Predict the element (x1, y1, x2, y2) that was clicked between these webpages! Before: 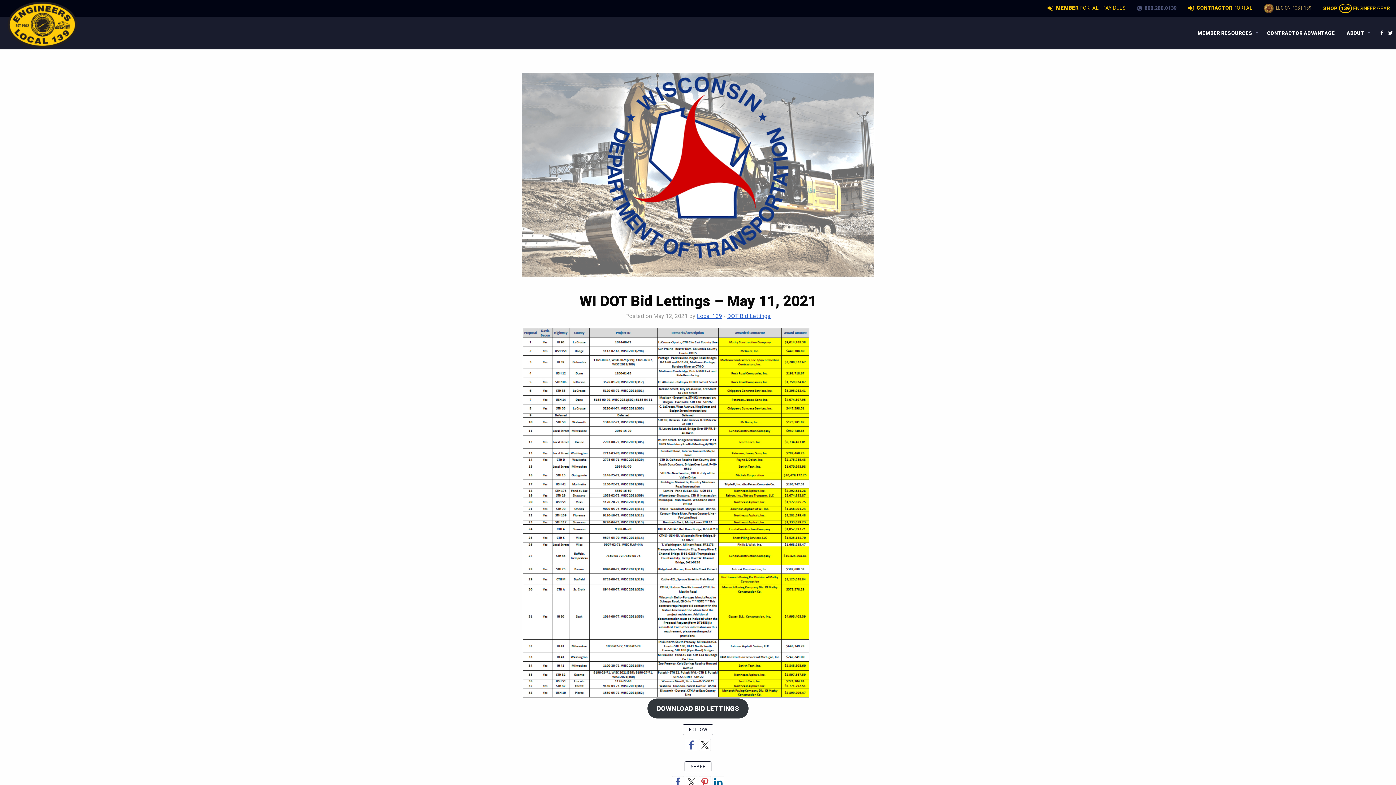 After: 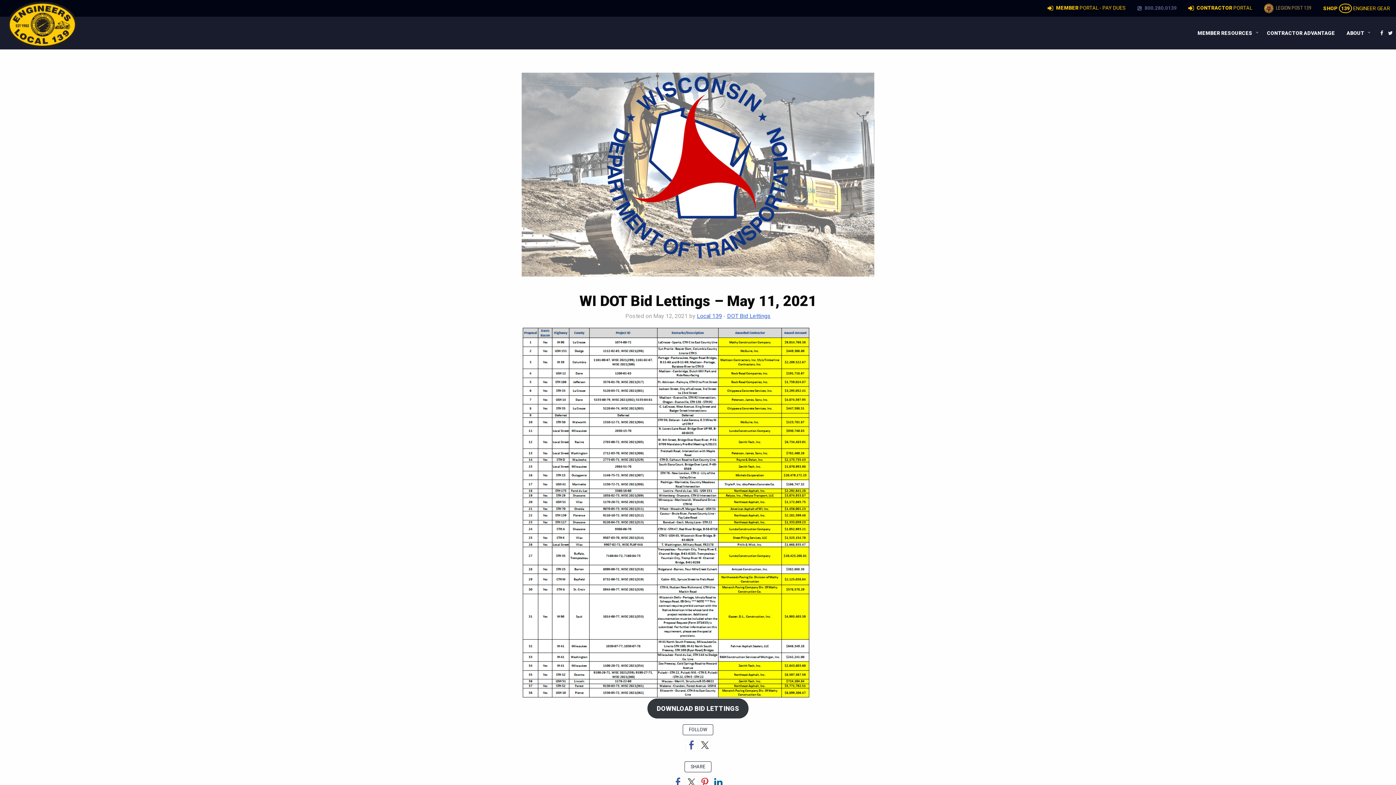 Action: bbox: (1131, 0, 1182, 16) label:  800.280.0139